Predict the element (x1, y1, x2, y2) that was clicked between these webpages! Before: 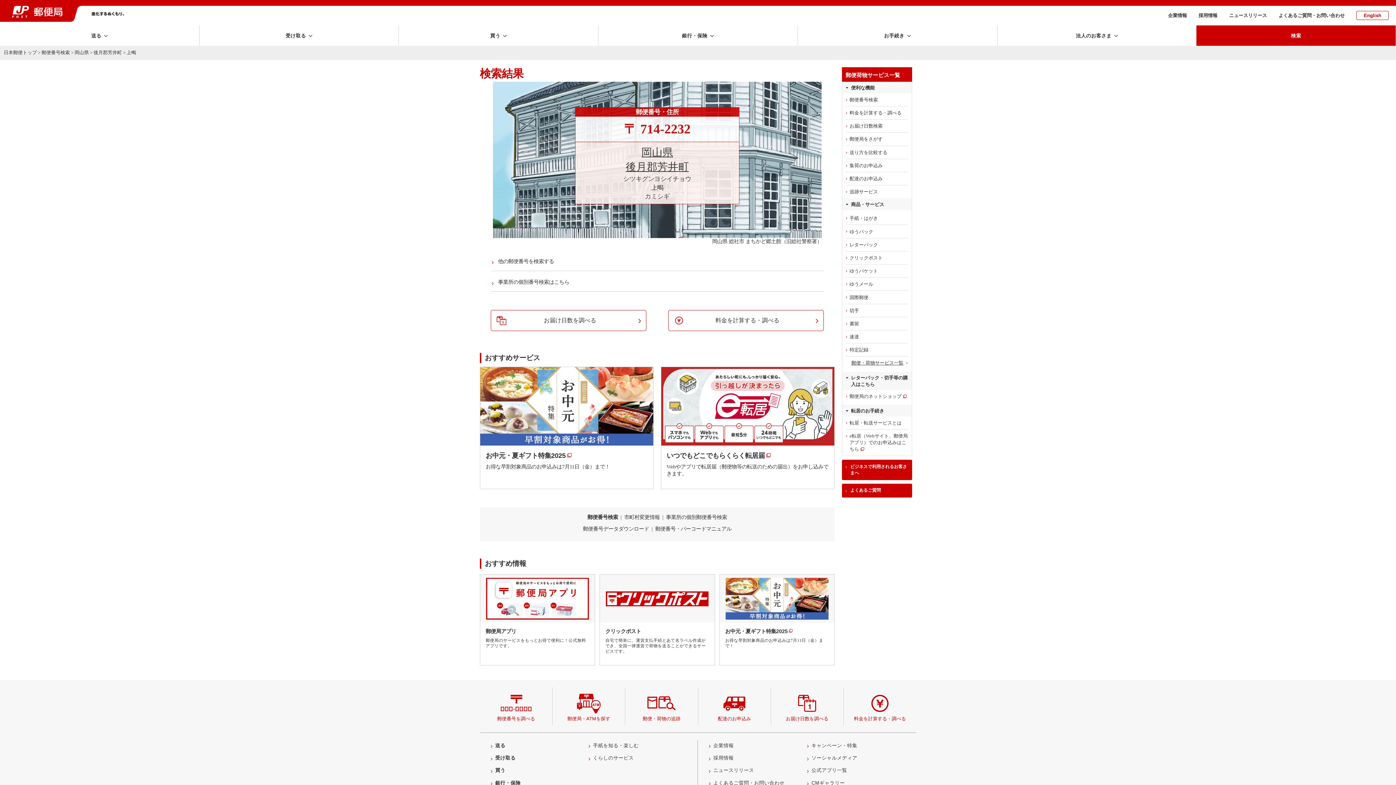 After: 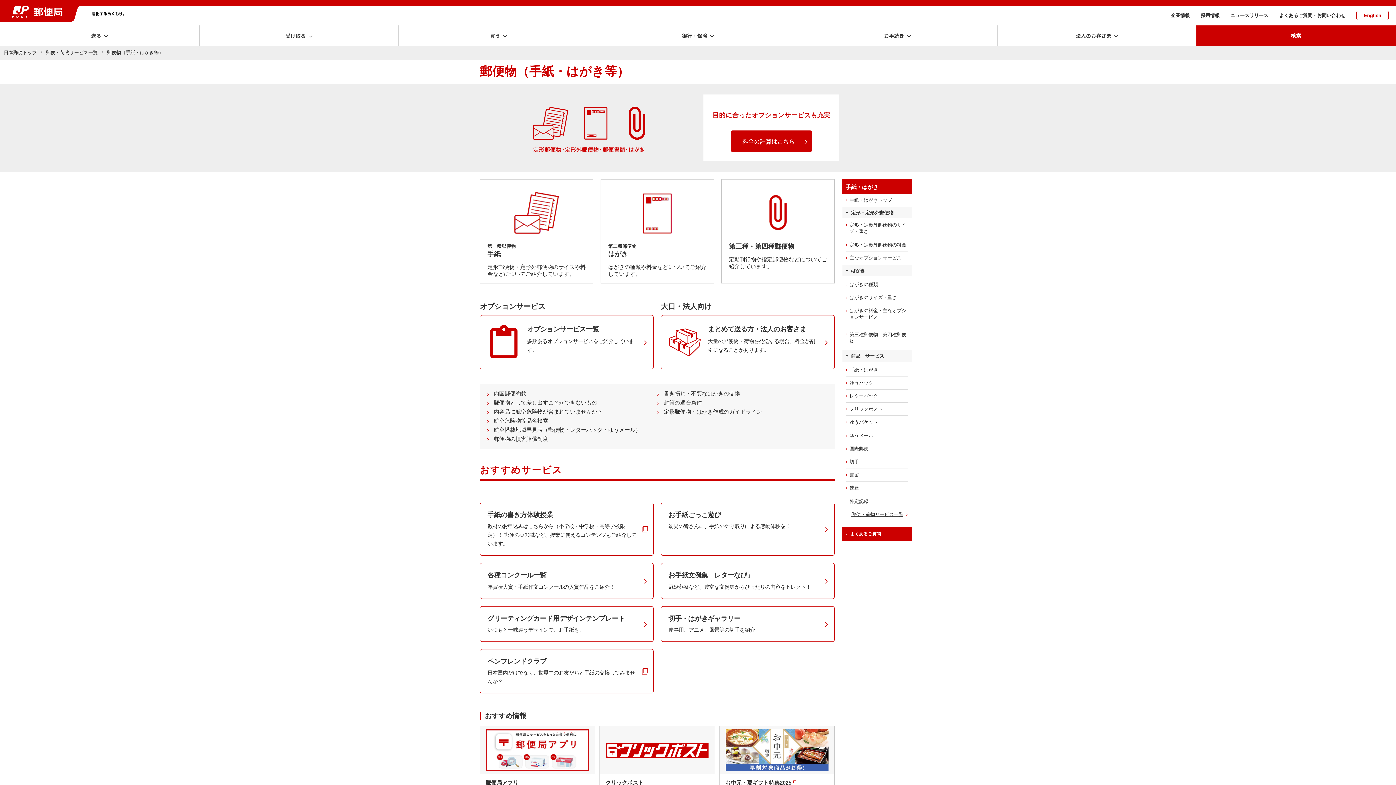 Action: label: 手紙・はがき bbox: (842, 212, 912, 225)